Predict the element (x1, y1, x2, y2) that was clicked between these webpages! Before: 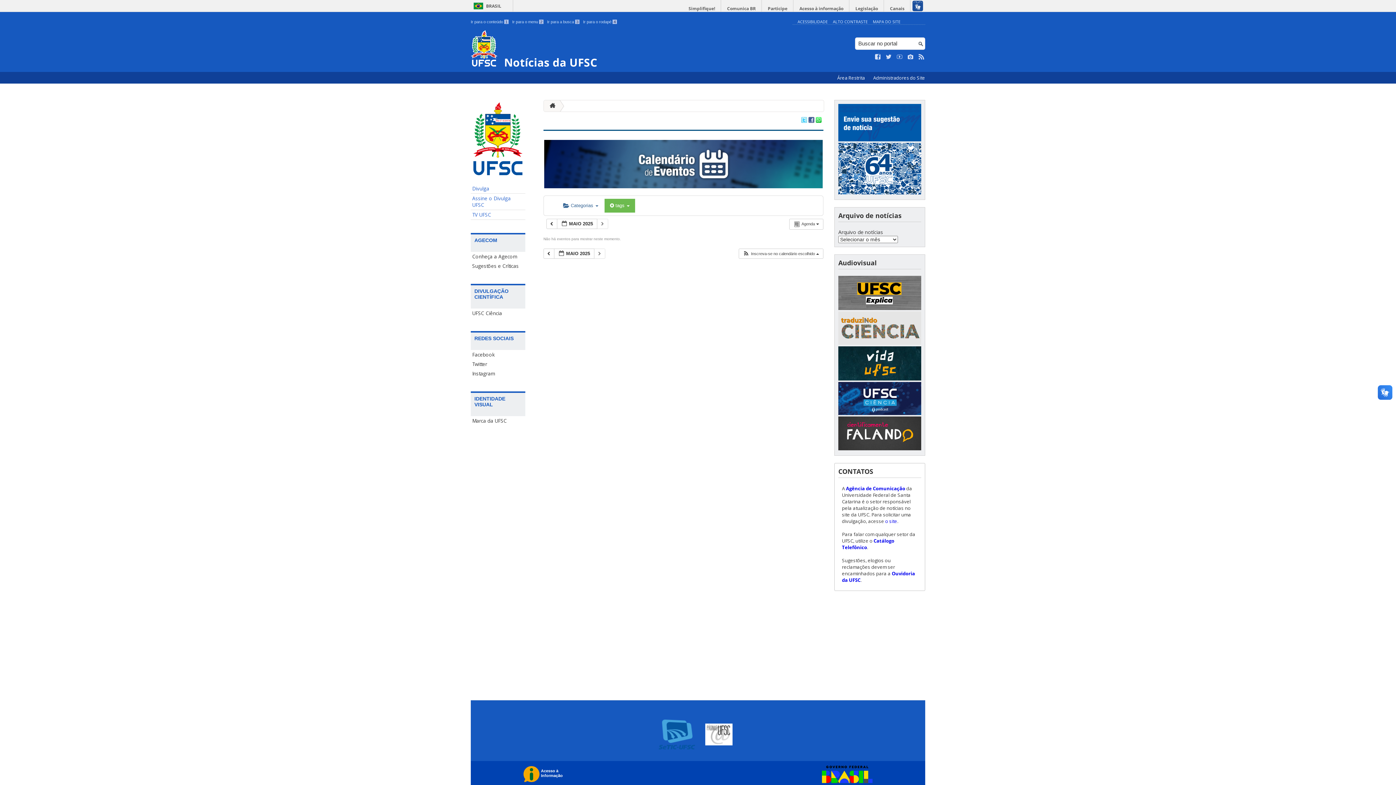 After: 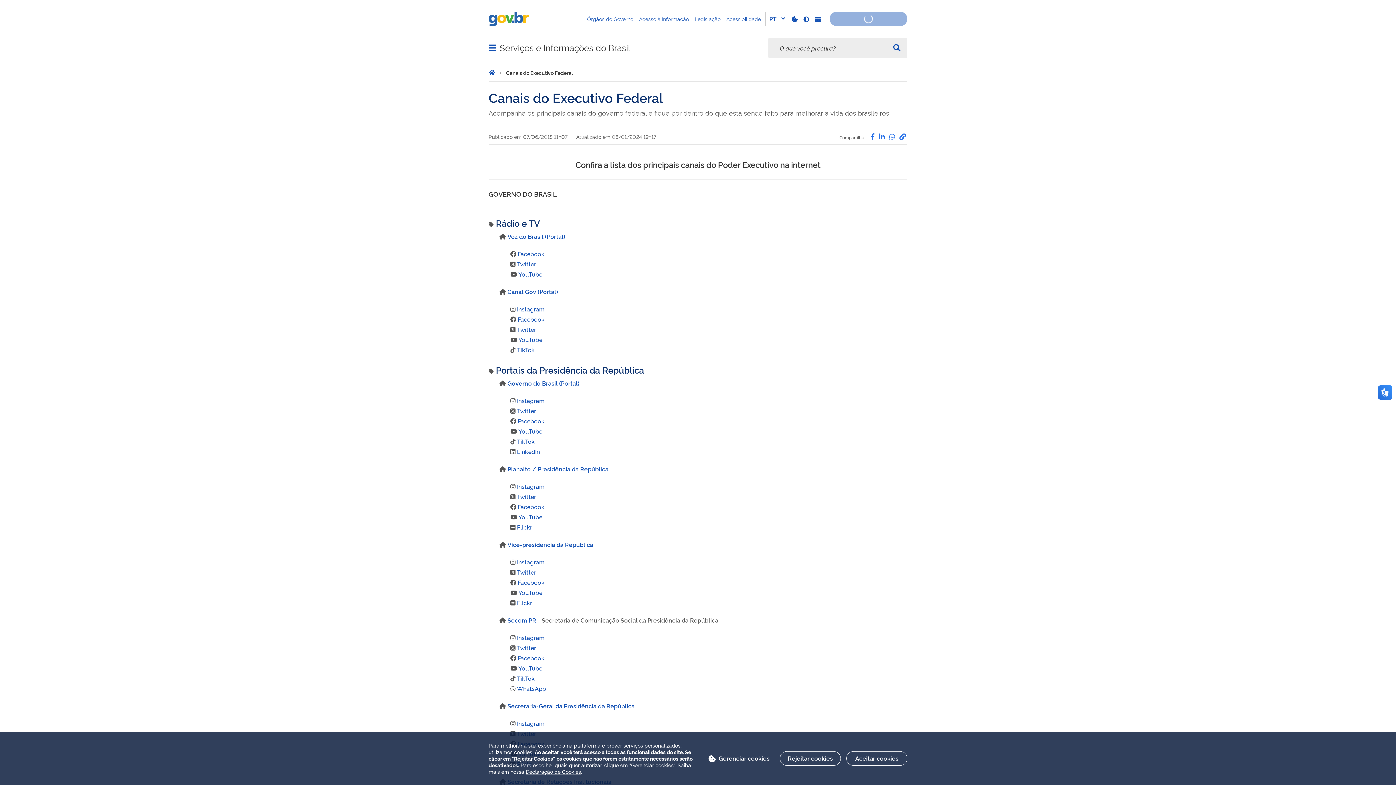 Action: label: Canais bbox: (885, 0, 910, 17)